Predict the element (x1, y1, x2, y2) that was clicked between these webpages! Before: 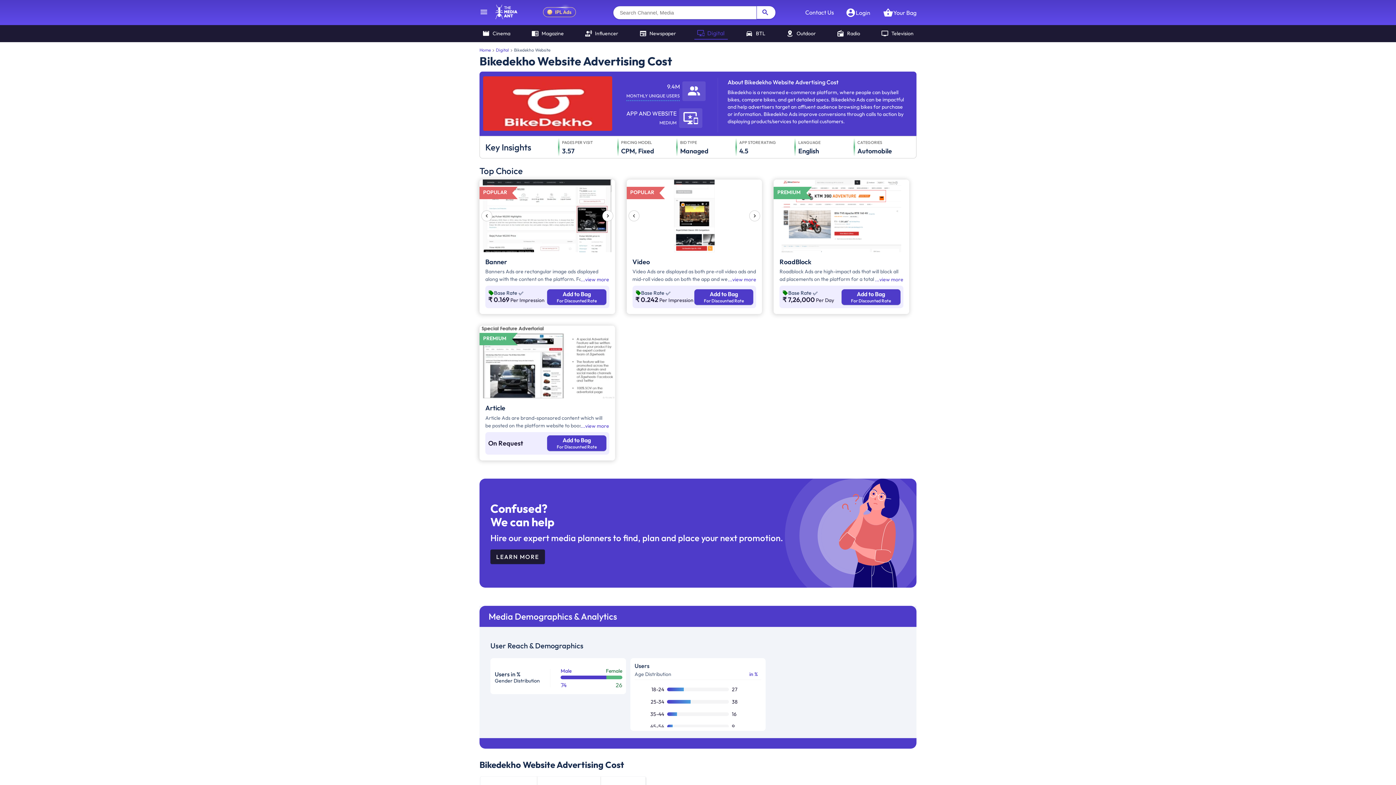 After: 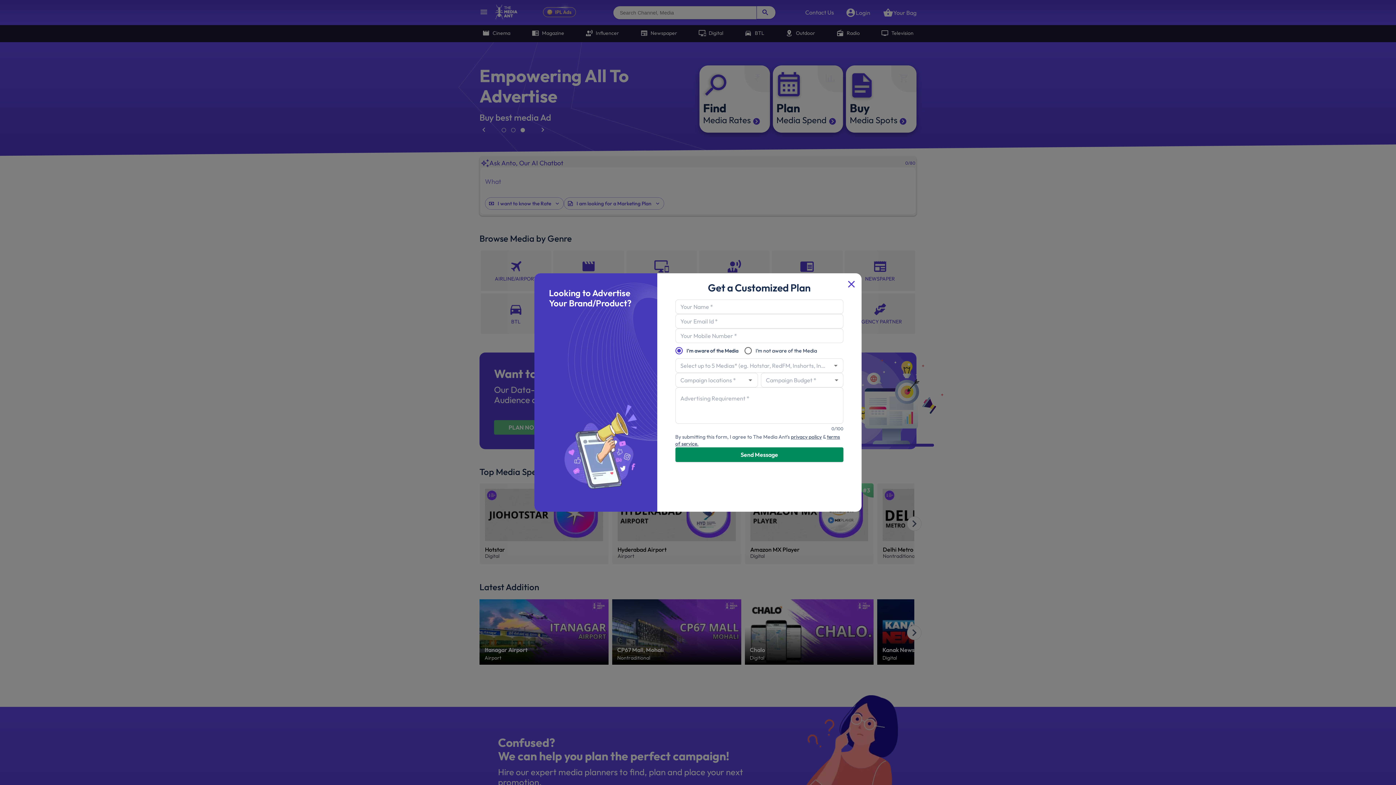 Action: label: Home bbox: (479, 45, 490, 54)